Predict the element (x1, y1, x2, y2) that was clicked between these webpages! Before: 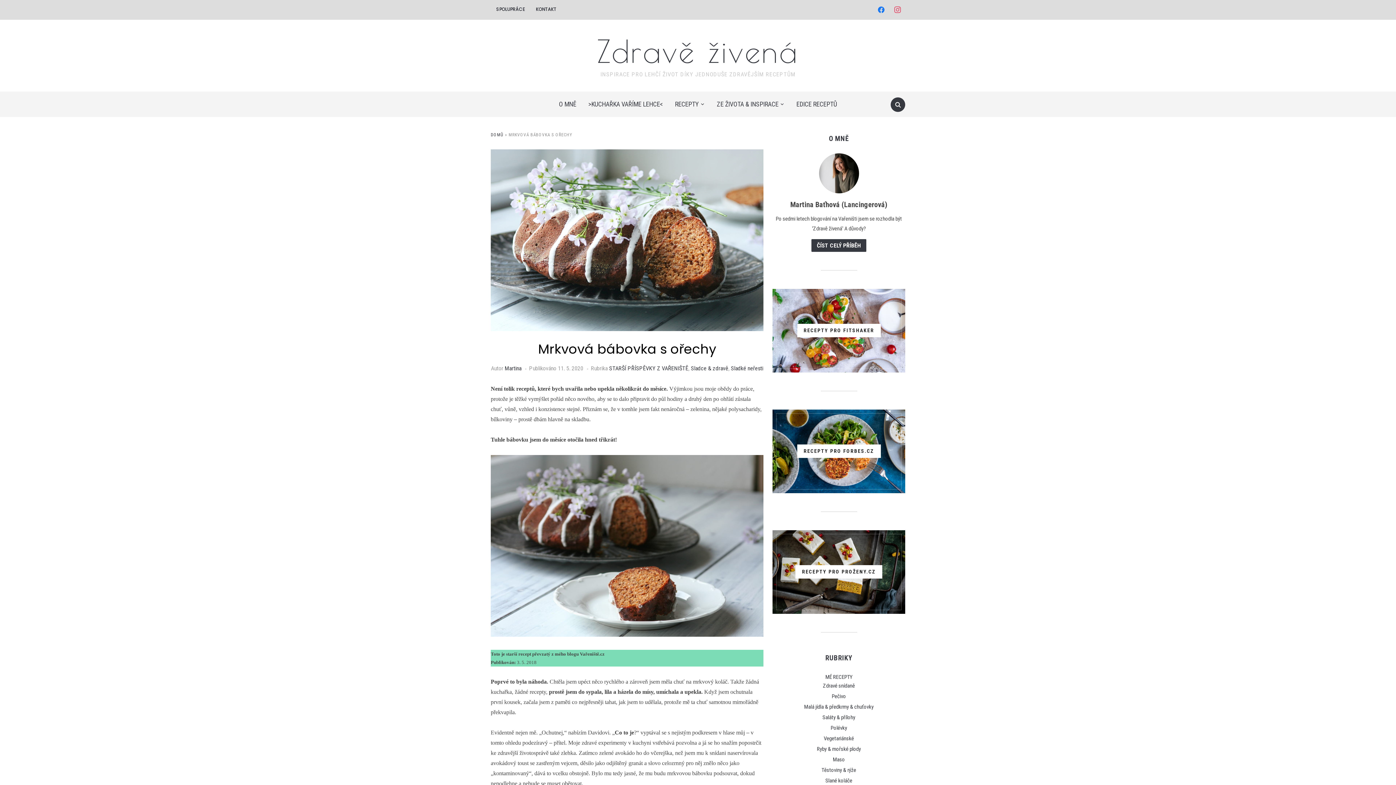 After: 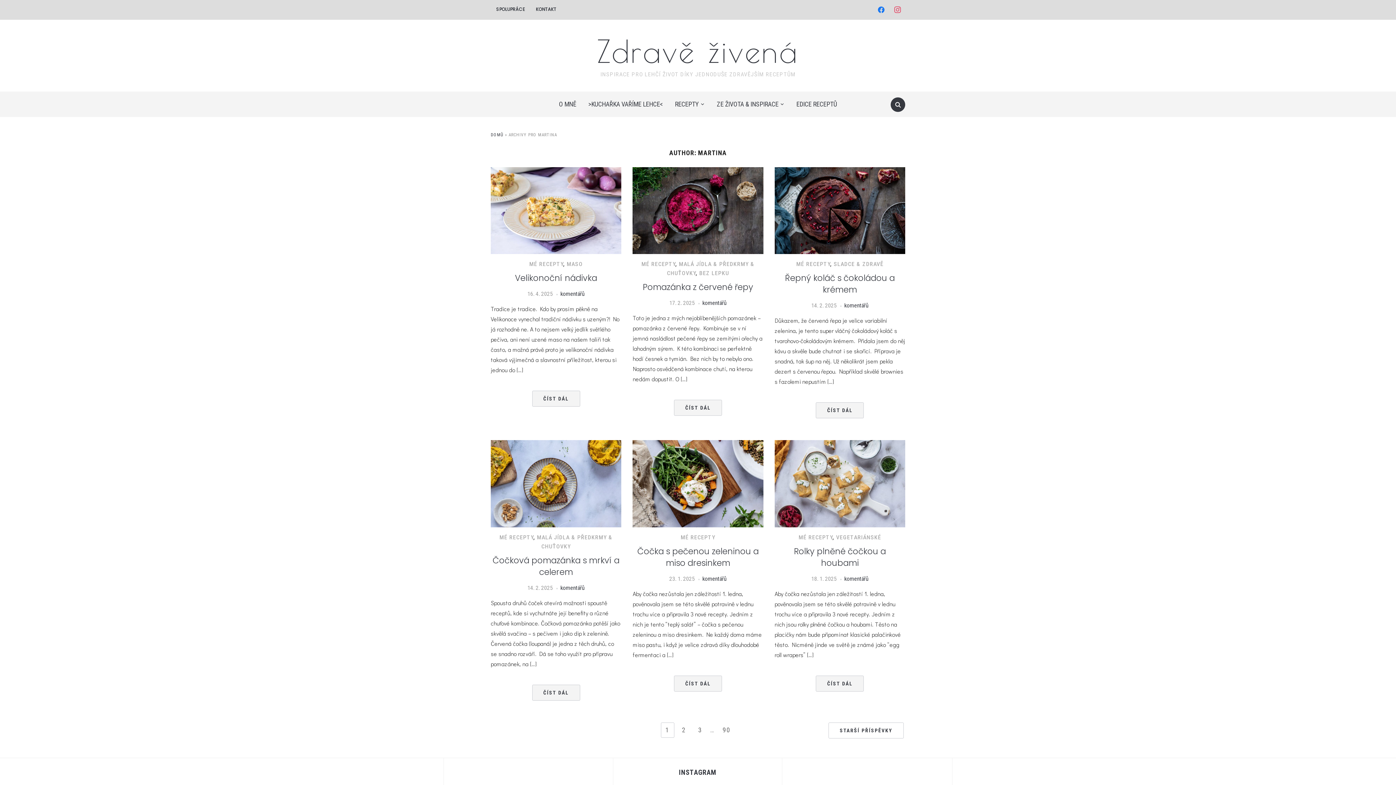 Action: label: Martina bbox: (504, 365, 521, 372)